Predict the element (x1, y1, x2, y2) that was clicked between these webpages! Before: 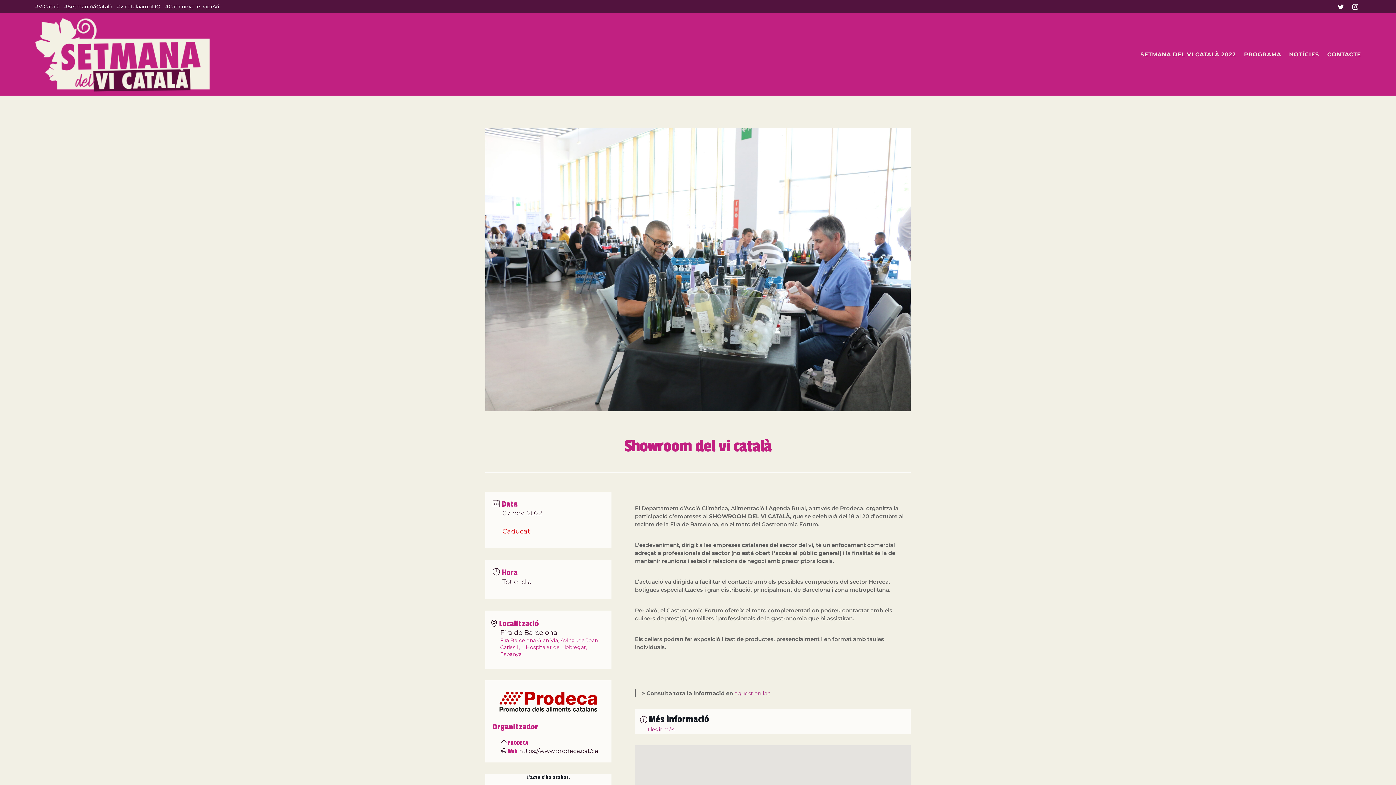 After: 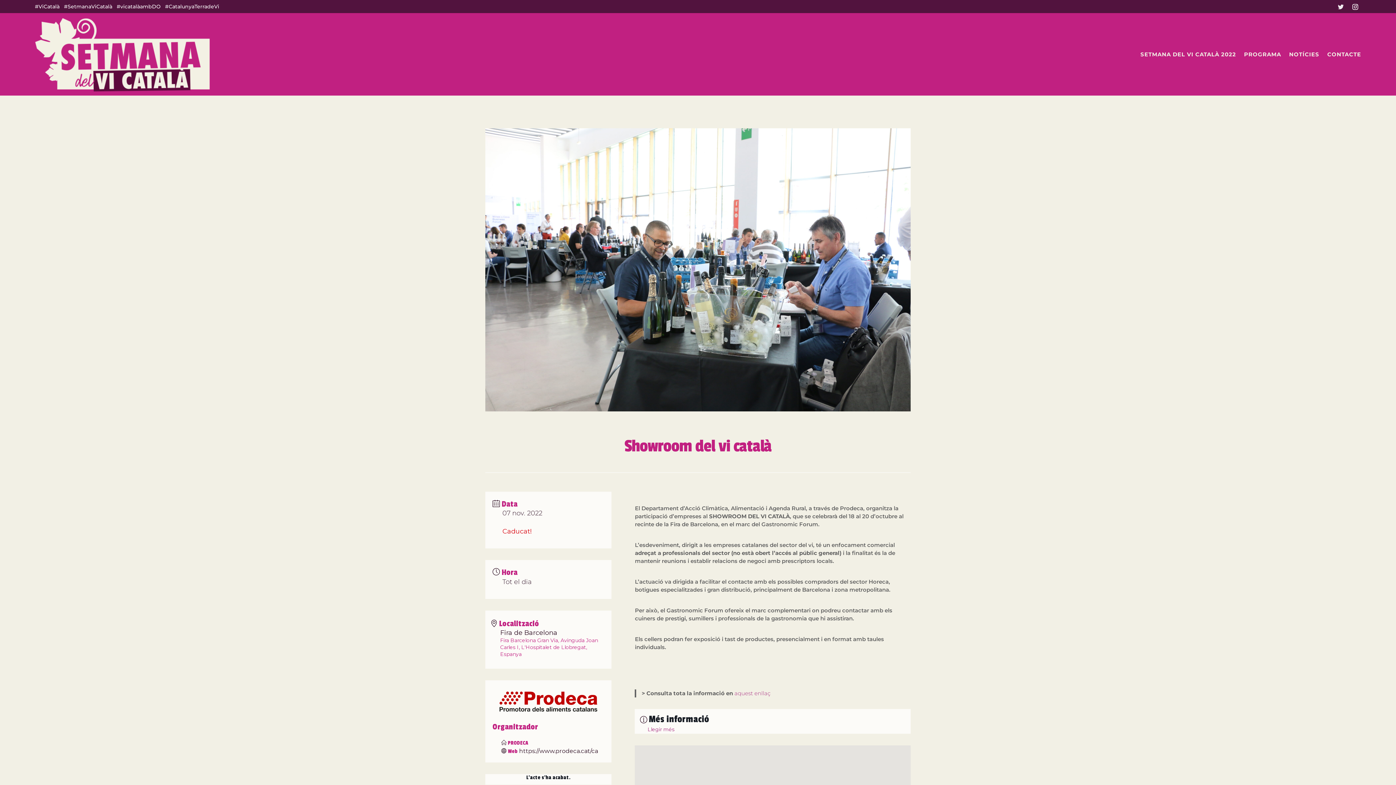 Action: bbox: (1335, 1, 1346, 12)